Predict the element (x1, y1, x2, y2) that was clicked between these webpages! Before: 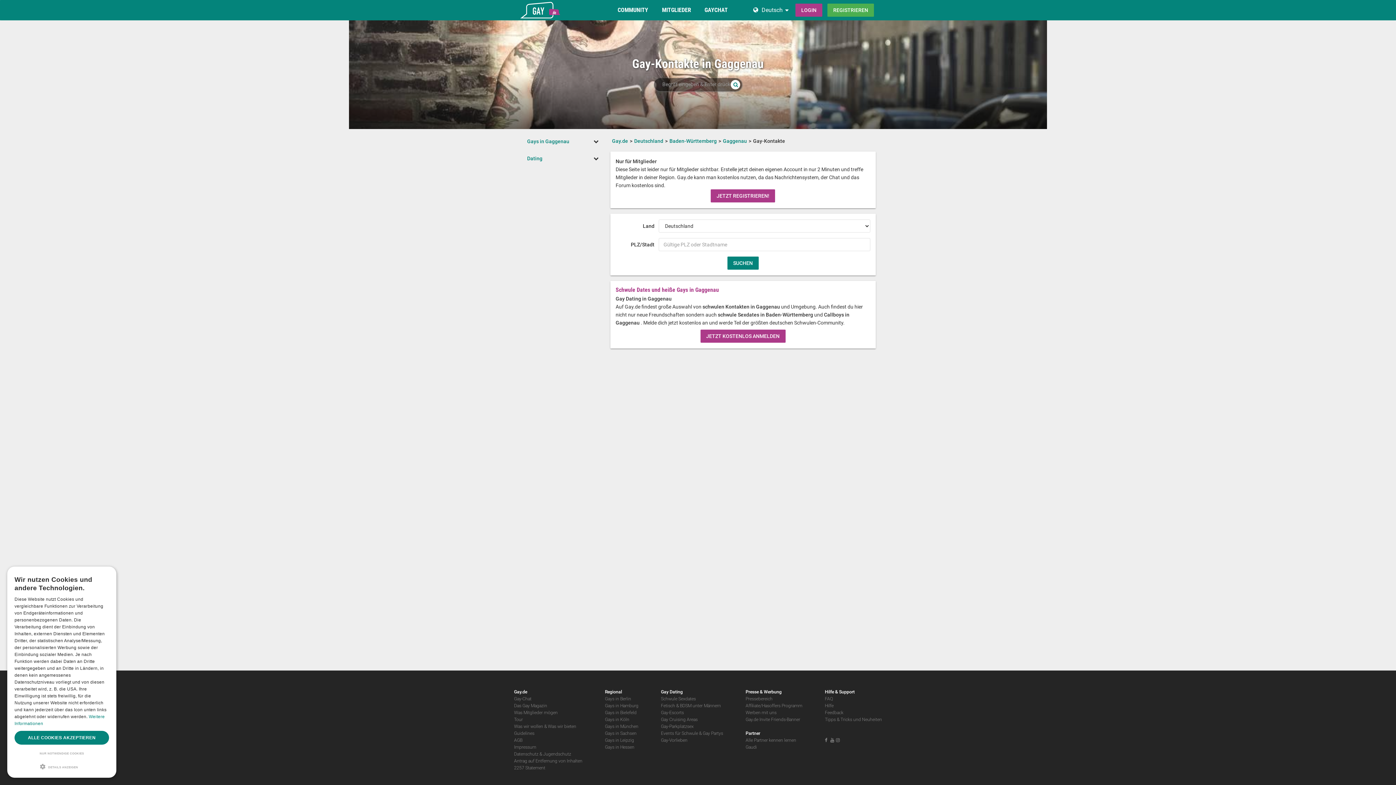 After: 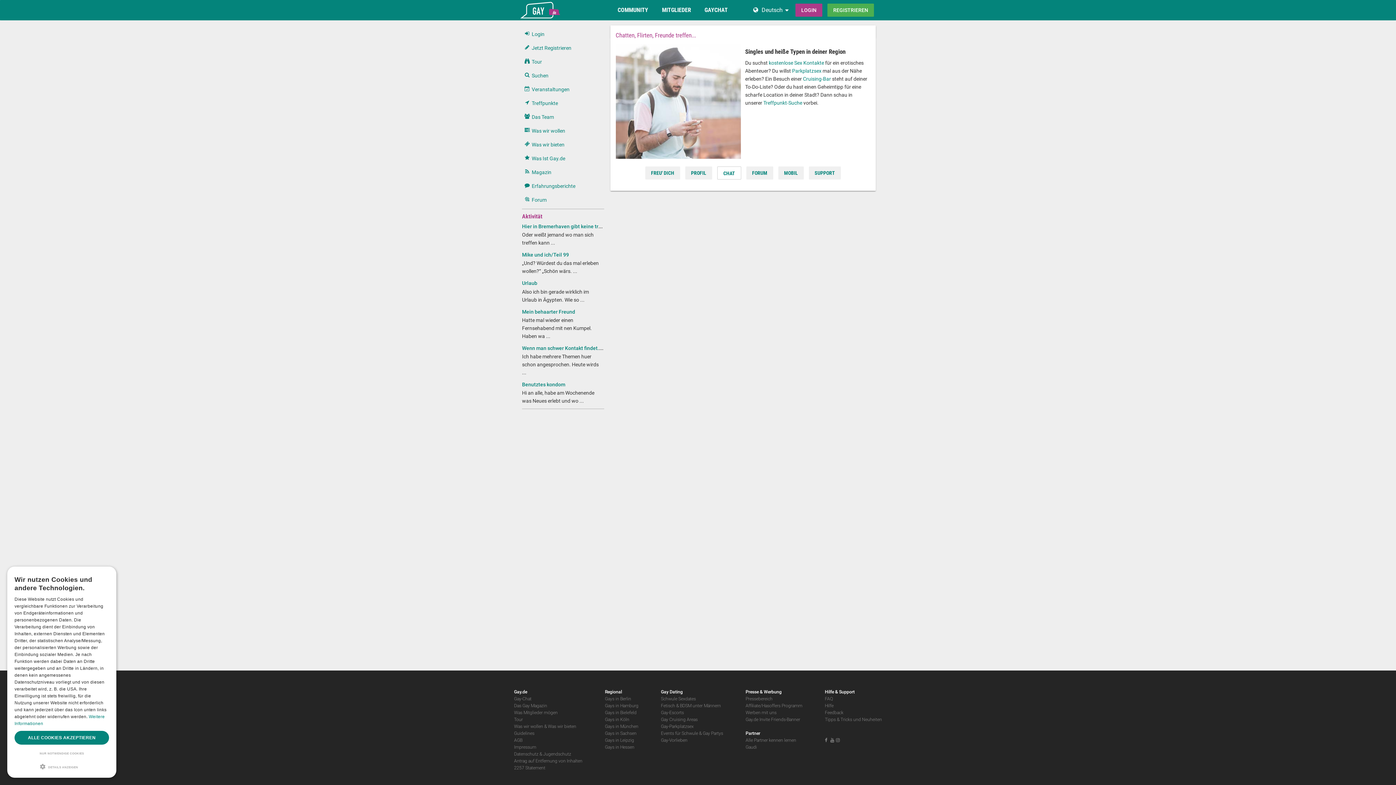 Action: bbox: (514, 717, 522, 722) label: Tour